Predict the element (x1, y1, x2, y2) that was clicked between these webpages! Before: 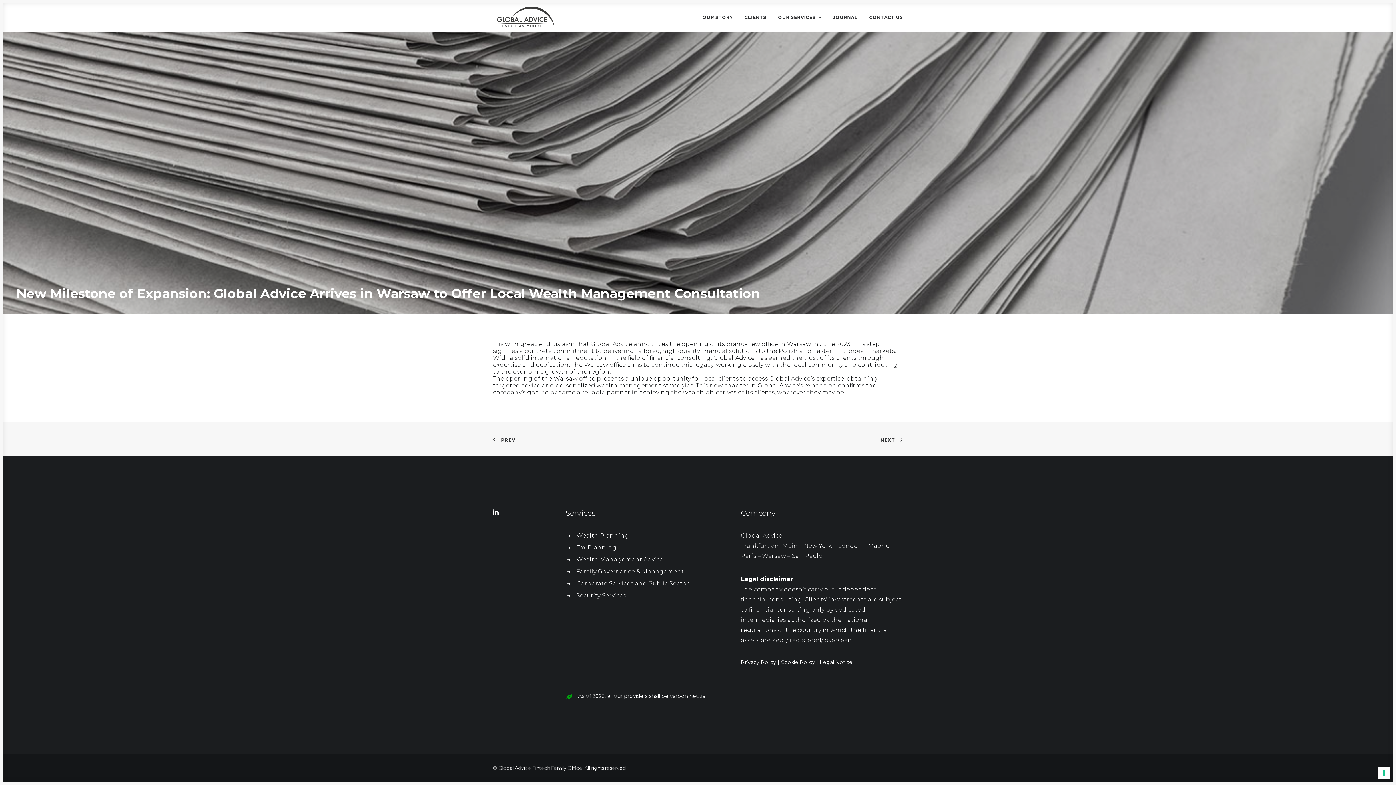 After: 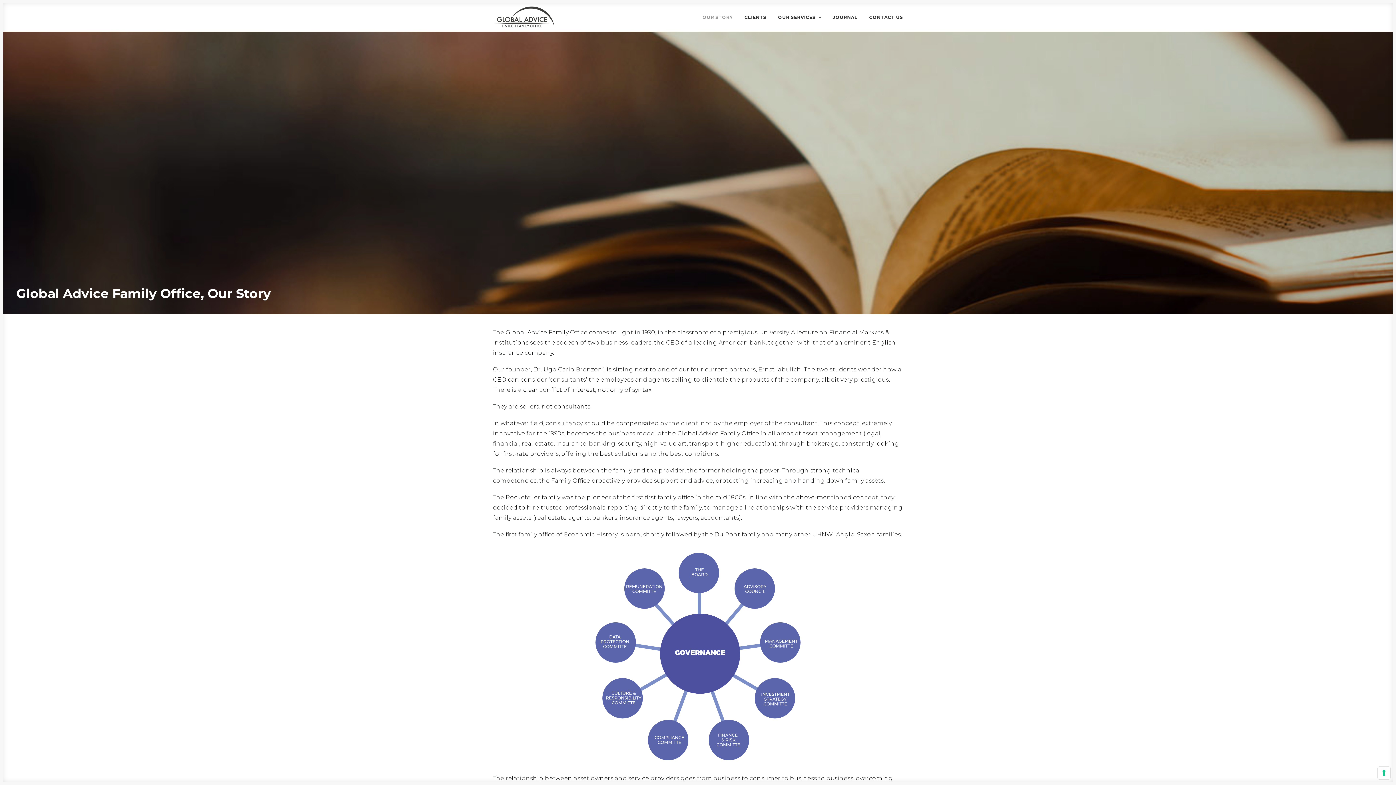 Action: bbox: (702, 3, 738, 31) label: OUR STORY